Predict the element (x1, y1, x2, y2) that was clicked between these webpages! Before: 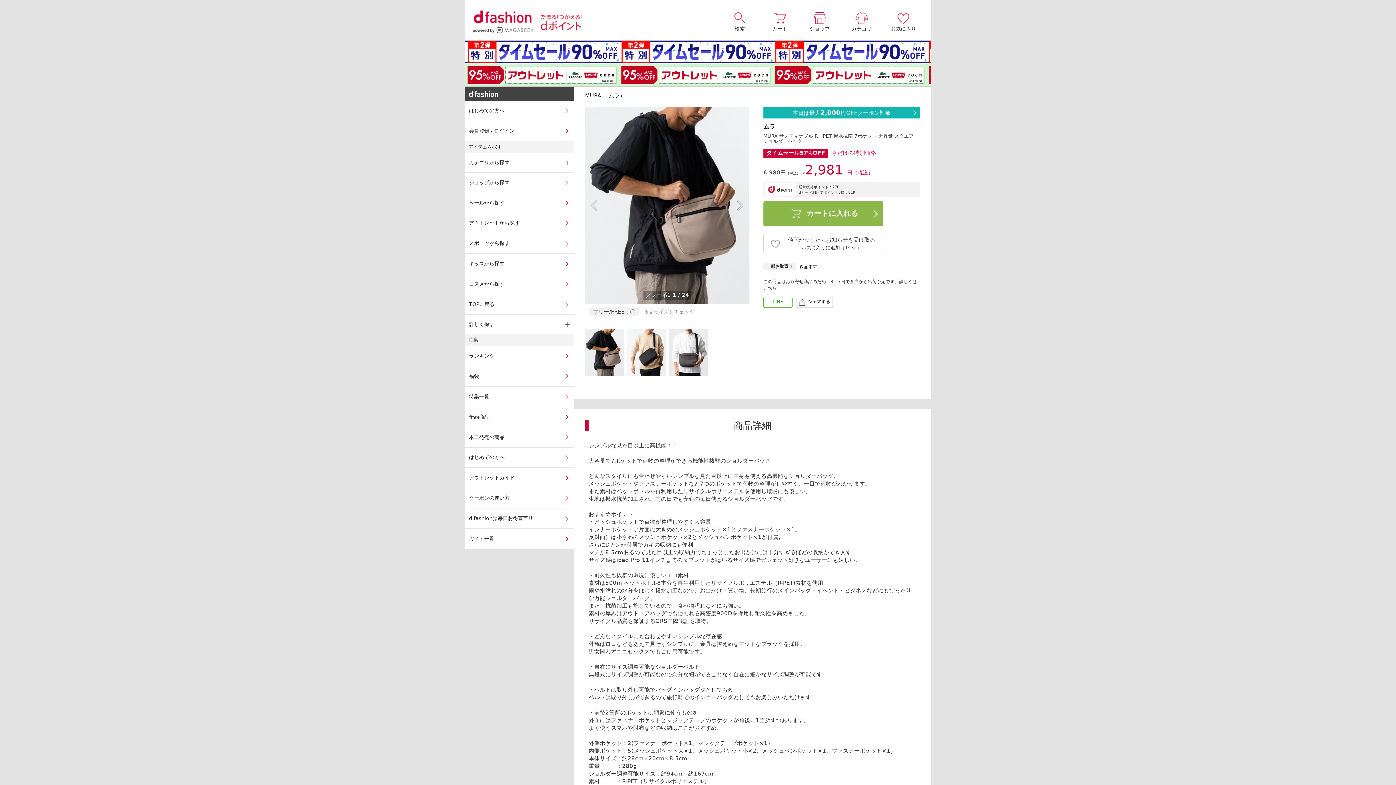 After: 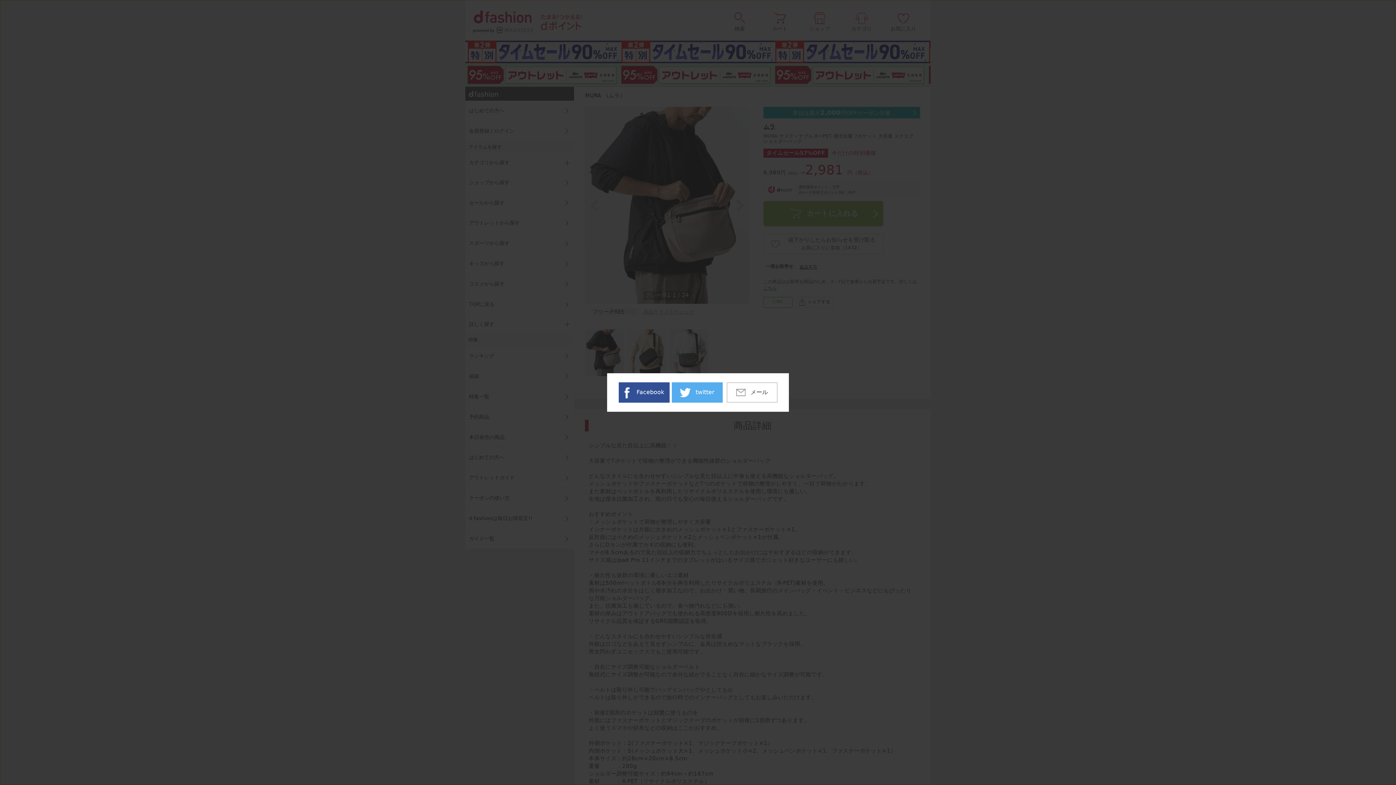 Action: bbox: (796, 297, 833, 308) label: シェアする